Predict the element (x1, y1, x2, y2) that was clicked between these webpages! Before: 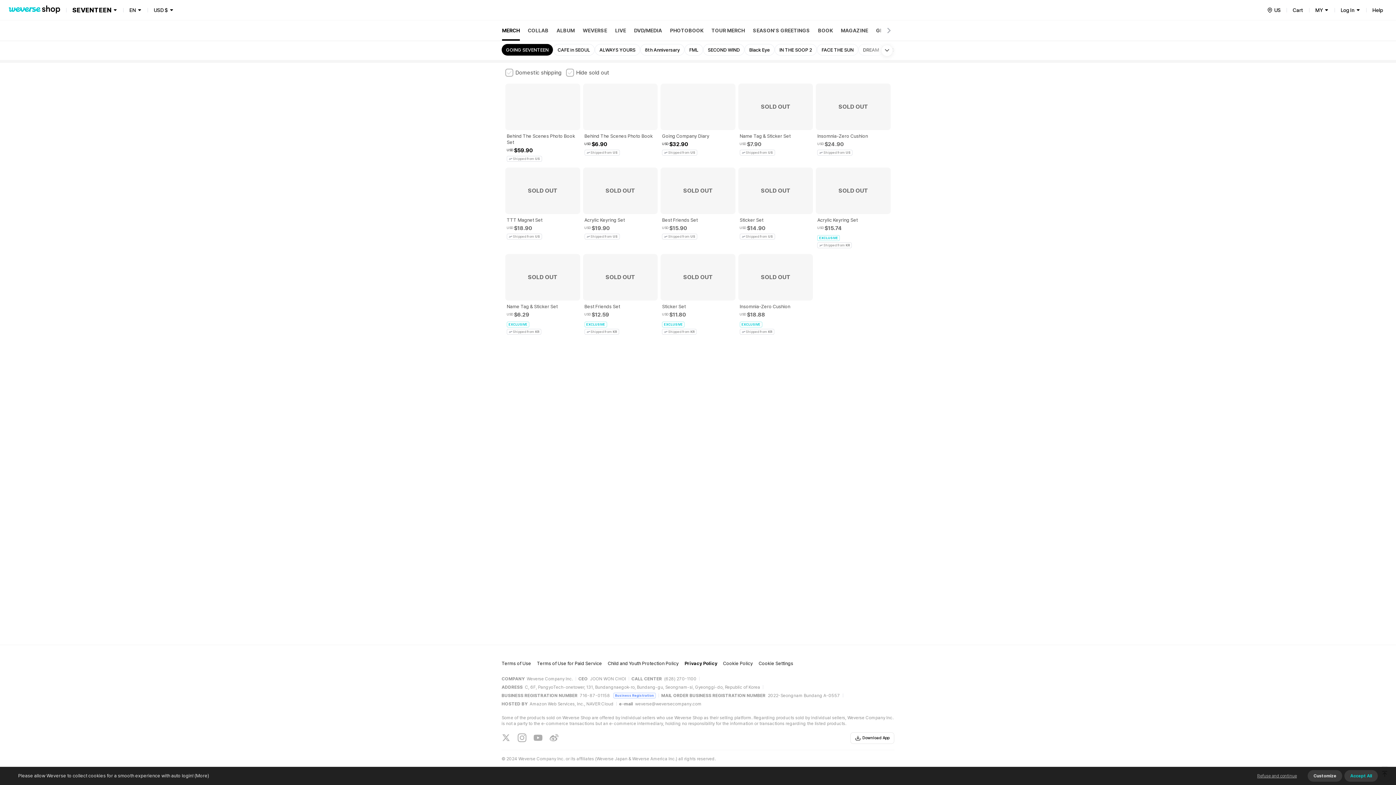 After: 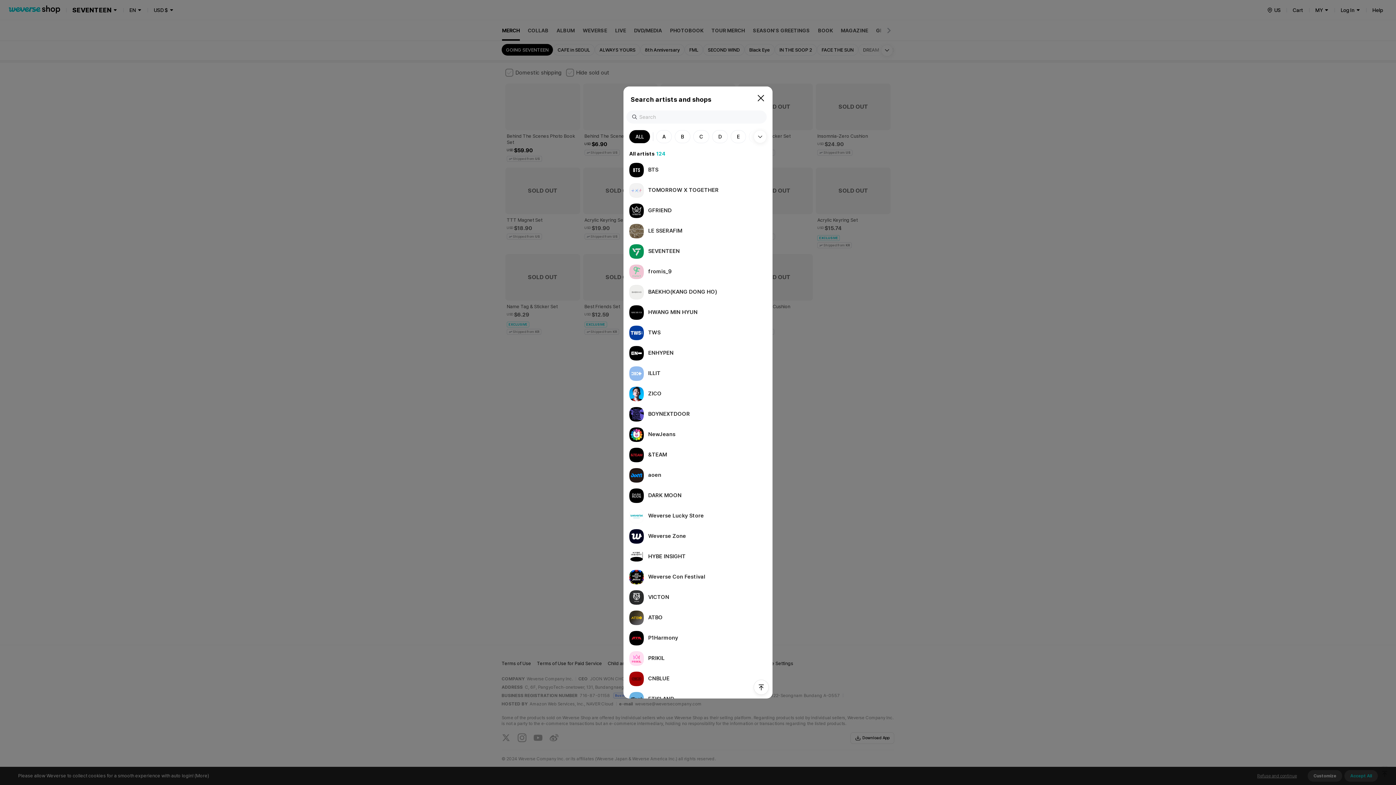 Action: label: SEVENTEEN bbox: (68, 3, 121, 16)